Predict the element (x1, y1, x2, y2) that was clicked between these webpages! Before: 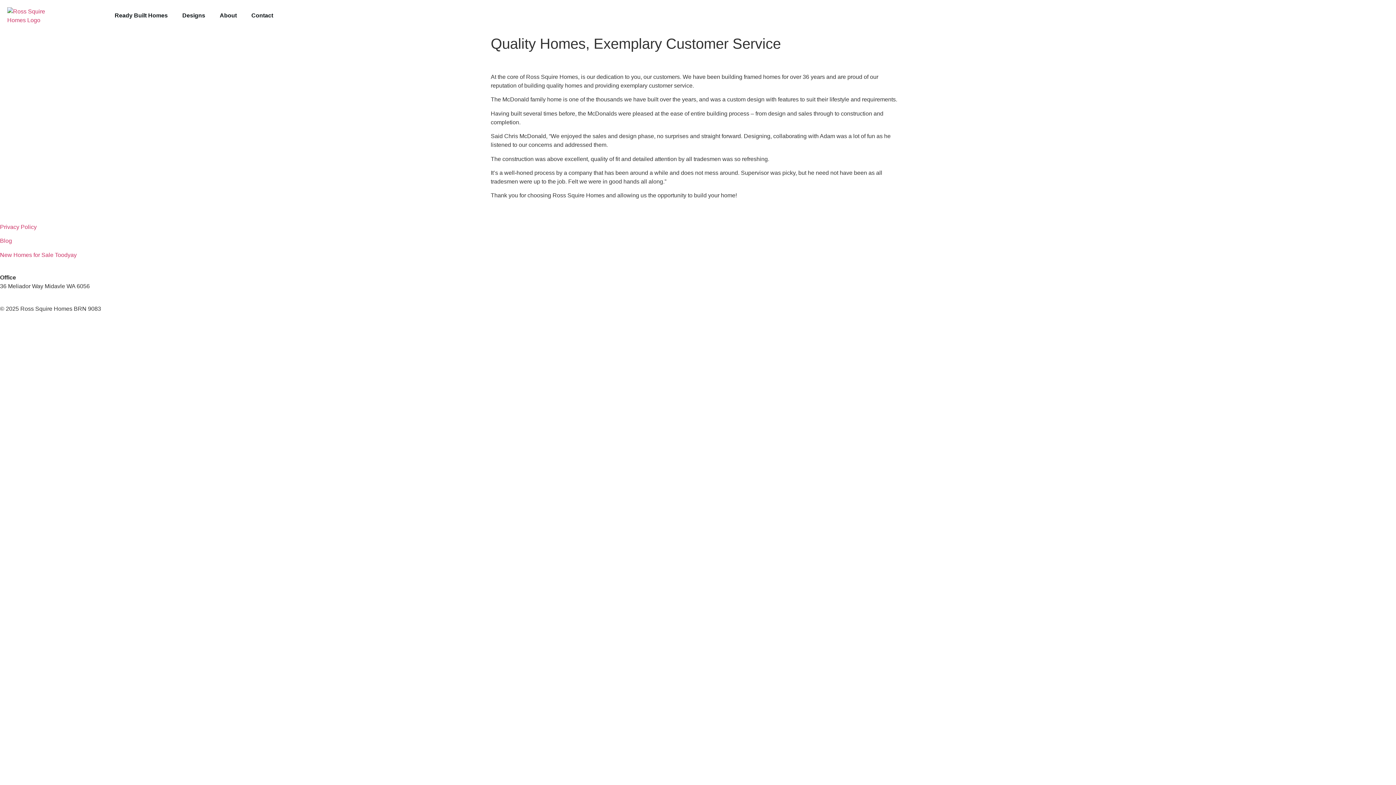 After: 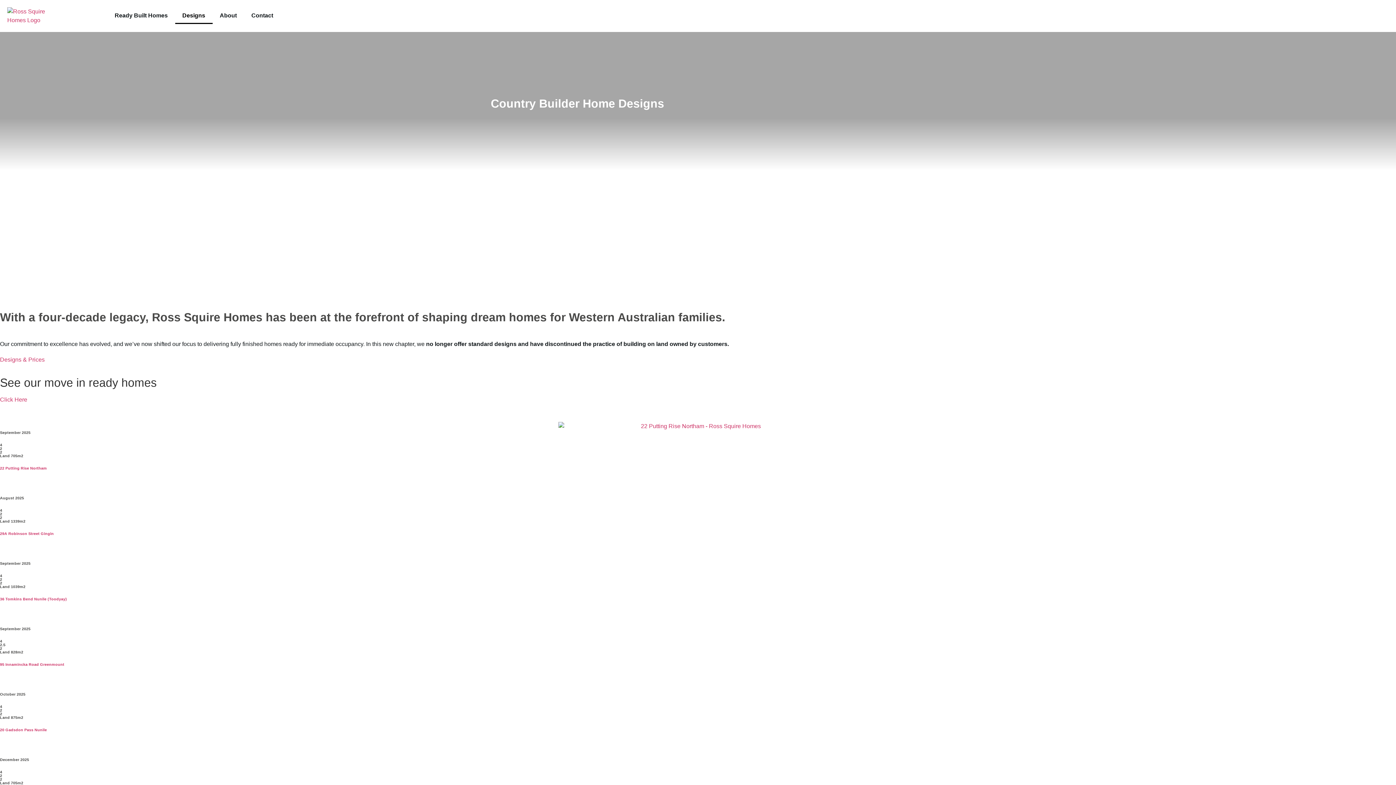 Action: bbox: (175, 7, 212, 24) label: Designs